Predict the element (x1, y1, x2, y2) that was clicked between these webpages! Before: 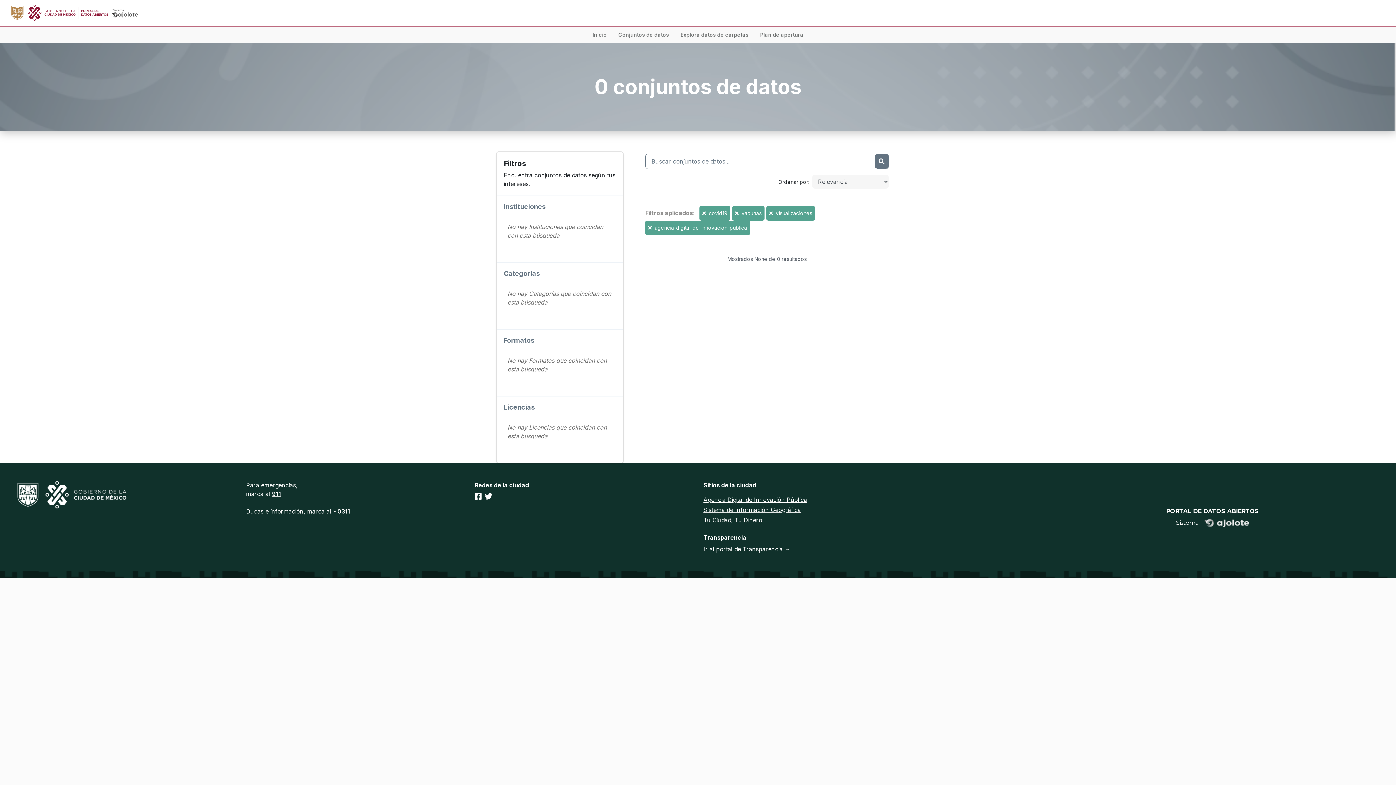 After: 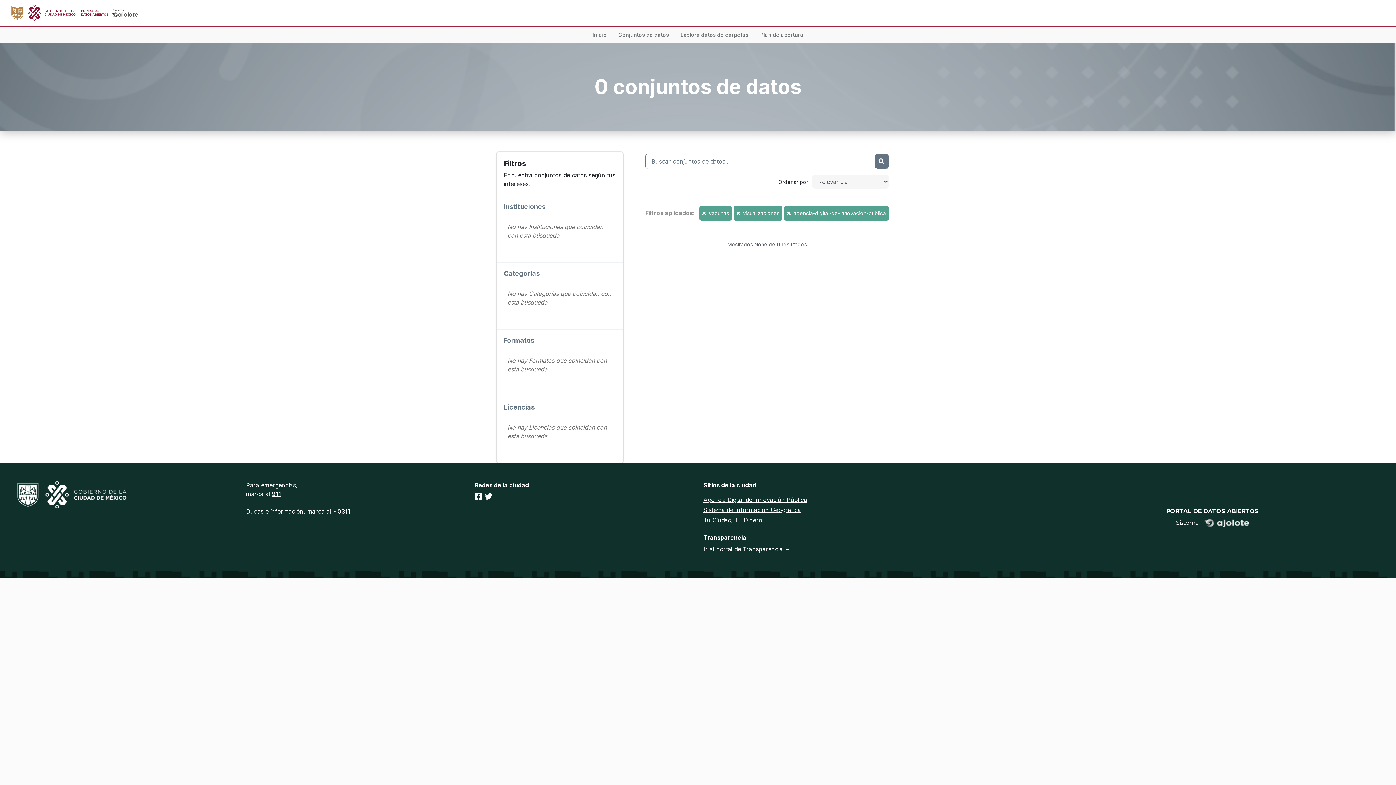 Action: label:   bbox: (702, 210, 707, 216)